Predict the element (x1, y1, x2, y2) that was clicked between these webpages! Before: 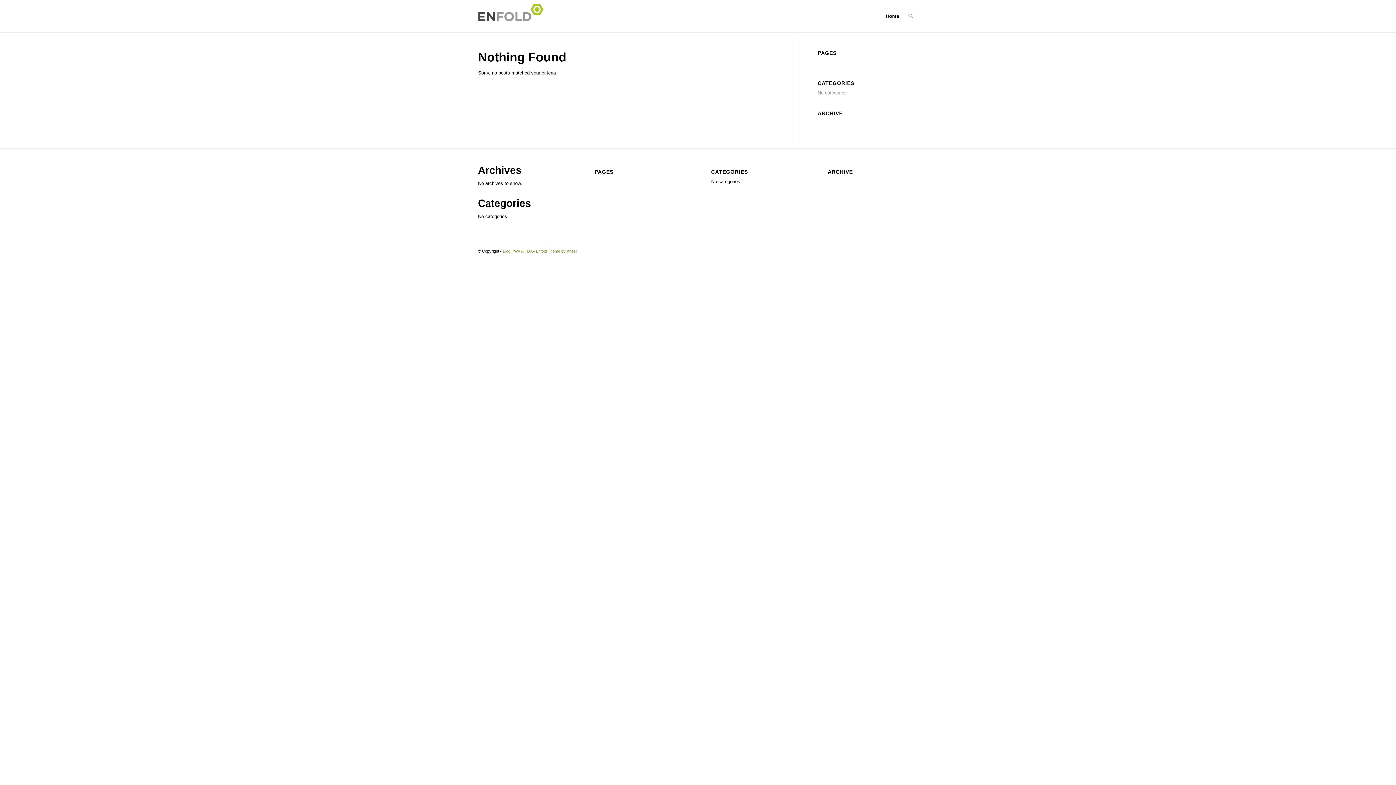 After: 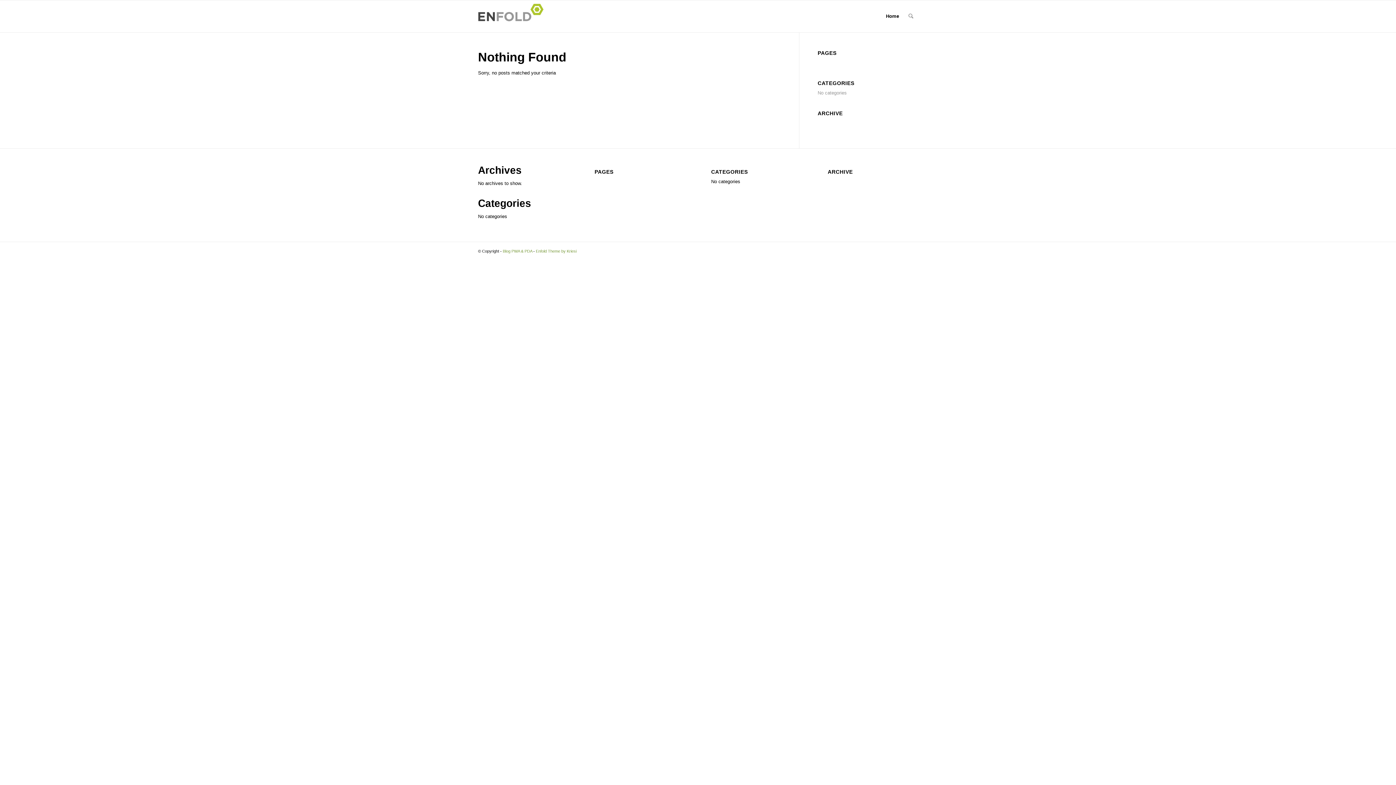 Action: bbox: (478, 0, 547, 32) label: Logo for Blog PWA & PDA